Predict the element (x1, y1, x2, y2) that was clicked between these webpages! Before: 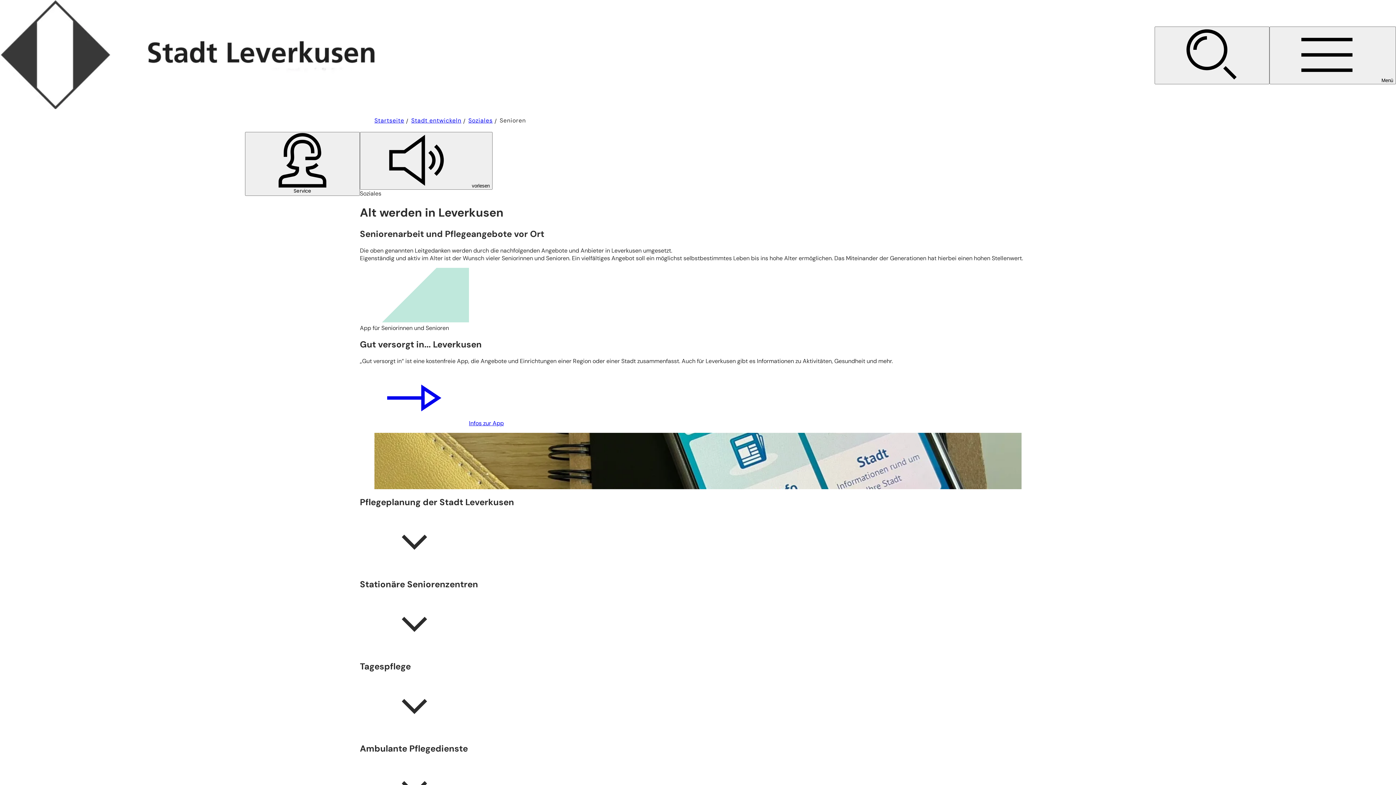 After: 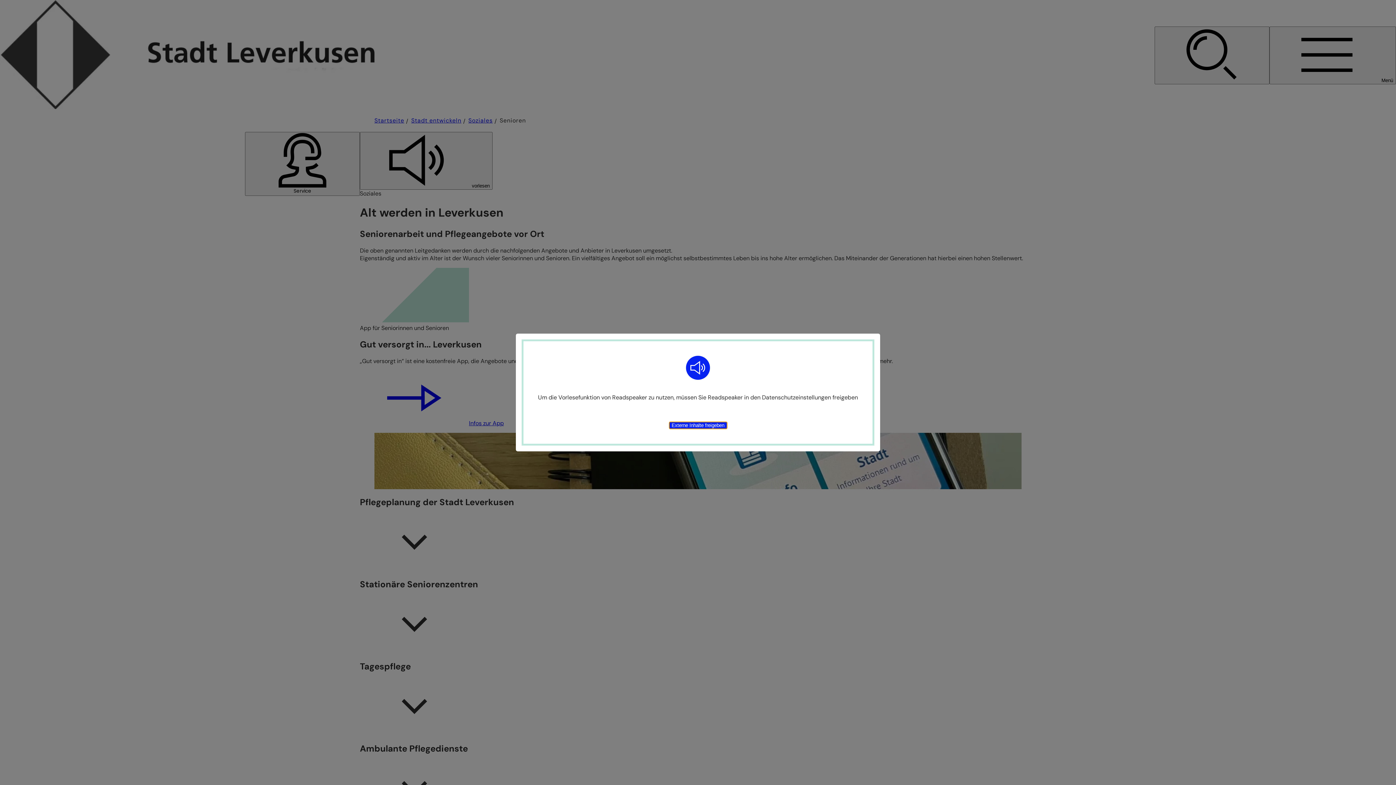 Action: label: vorlesen bbox: (360, 131, 492, 189)